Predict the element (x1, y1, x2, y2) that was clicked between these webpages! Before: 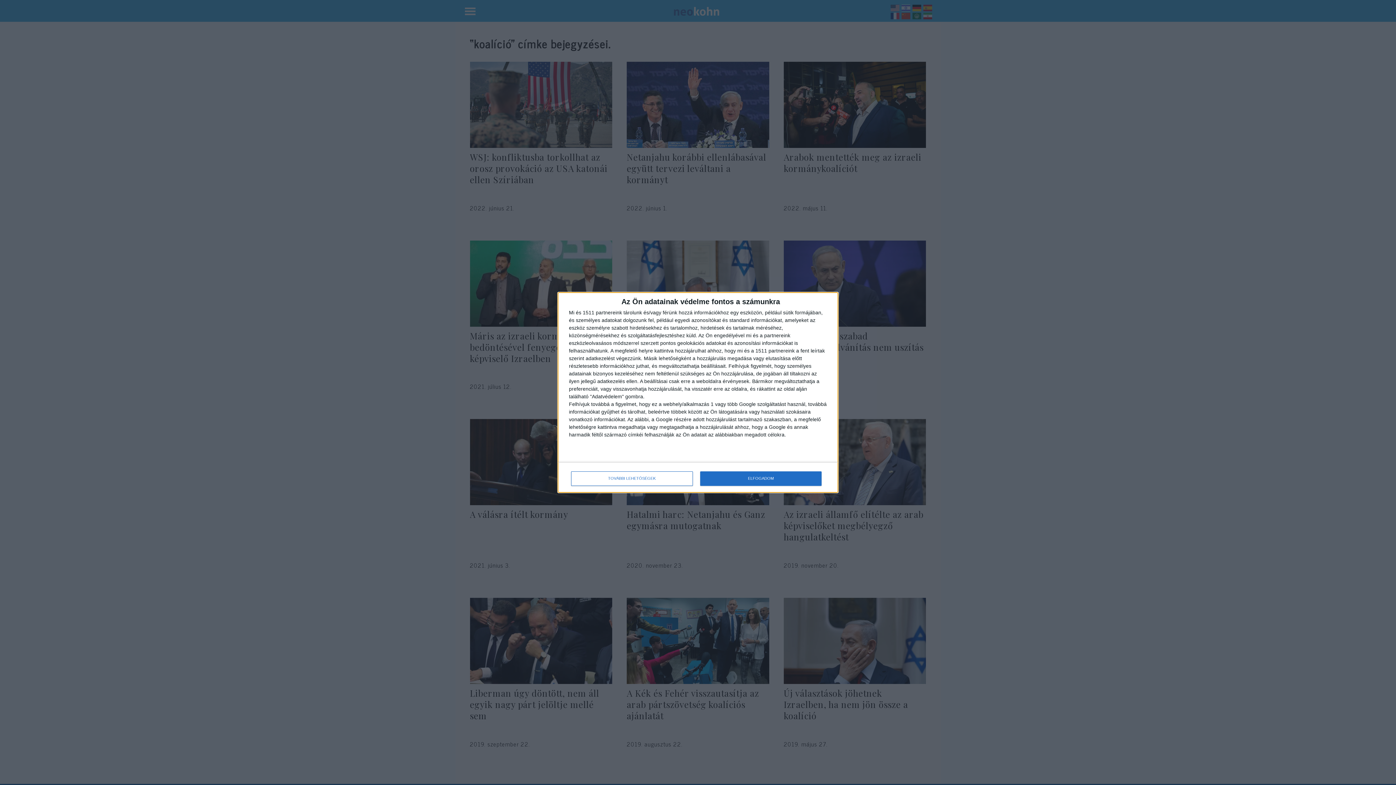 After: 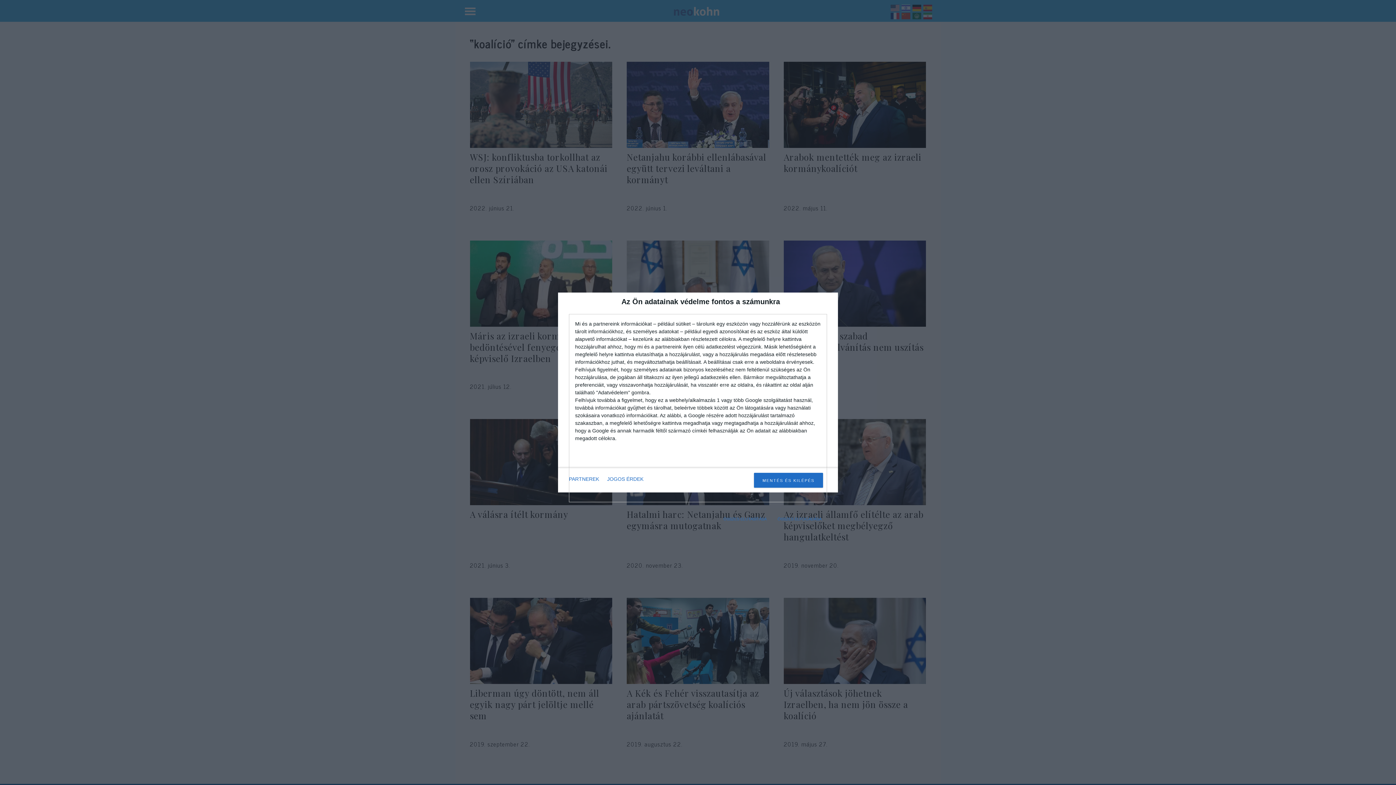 Action: bbox: (571, 471, 692, 486) label: TOVÁBBI LEHETŐSÉGEK